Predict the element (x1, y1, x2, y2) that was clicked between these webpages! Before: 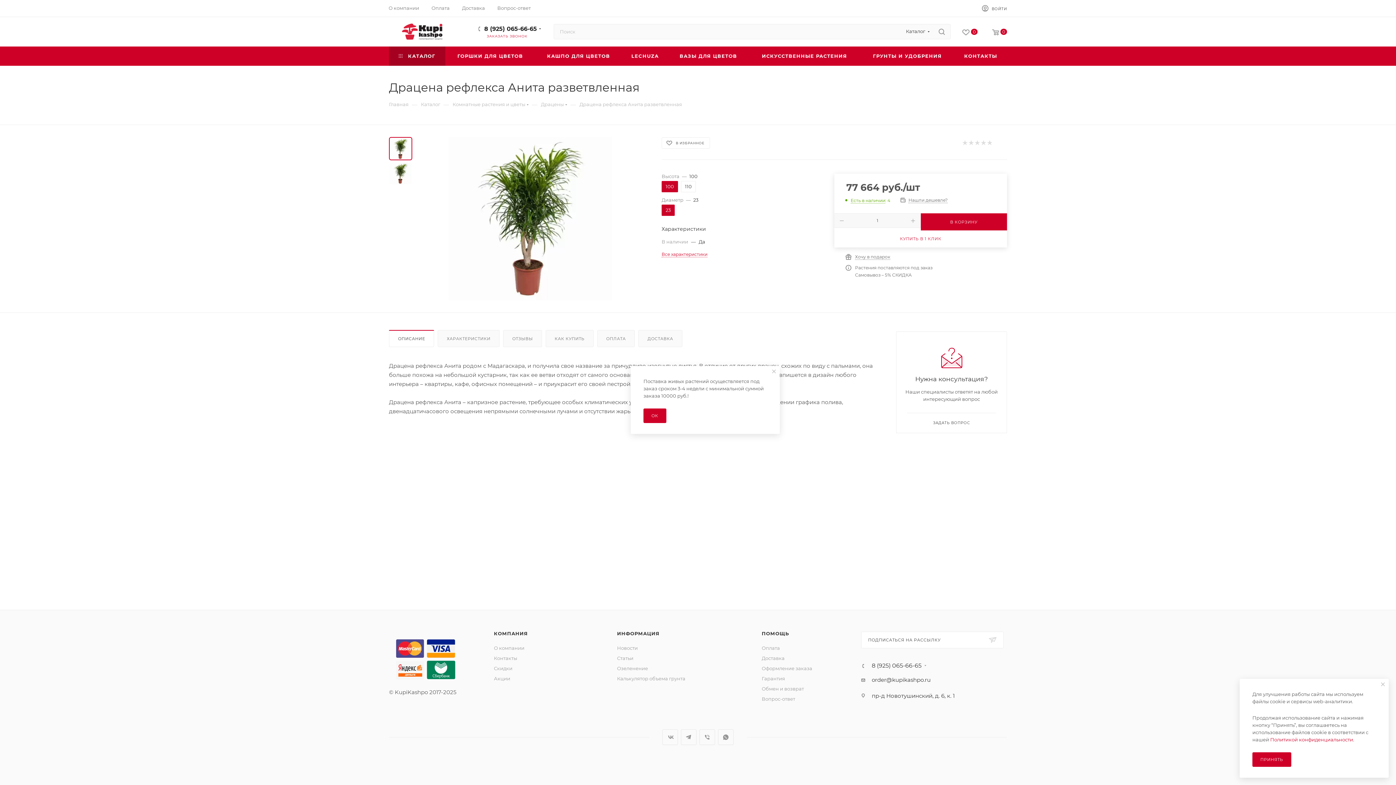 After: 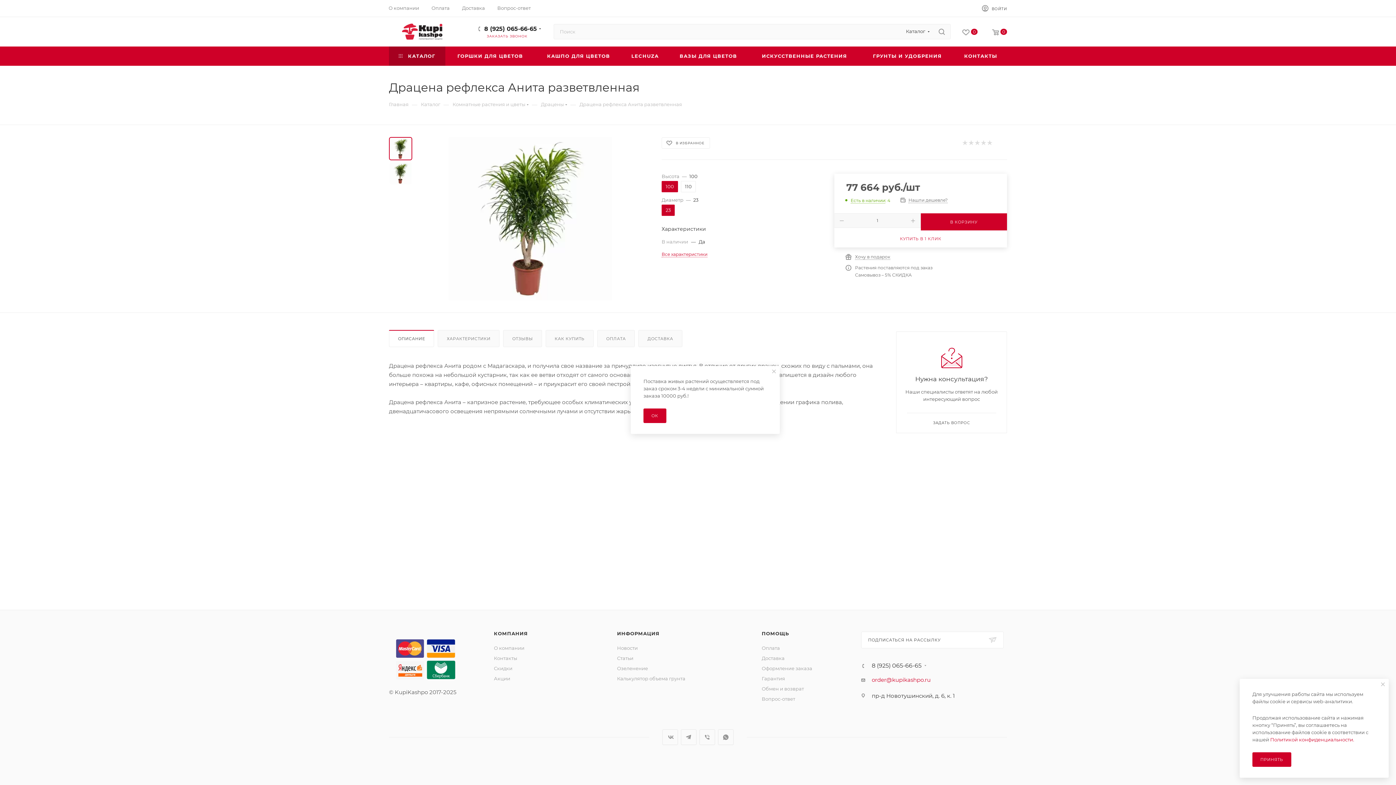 Action: bbox: (871, 676, 930, 683) label: order@kupikashpo.ru